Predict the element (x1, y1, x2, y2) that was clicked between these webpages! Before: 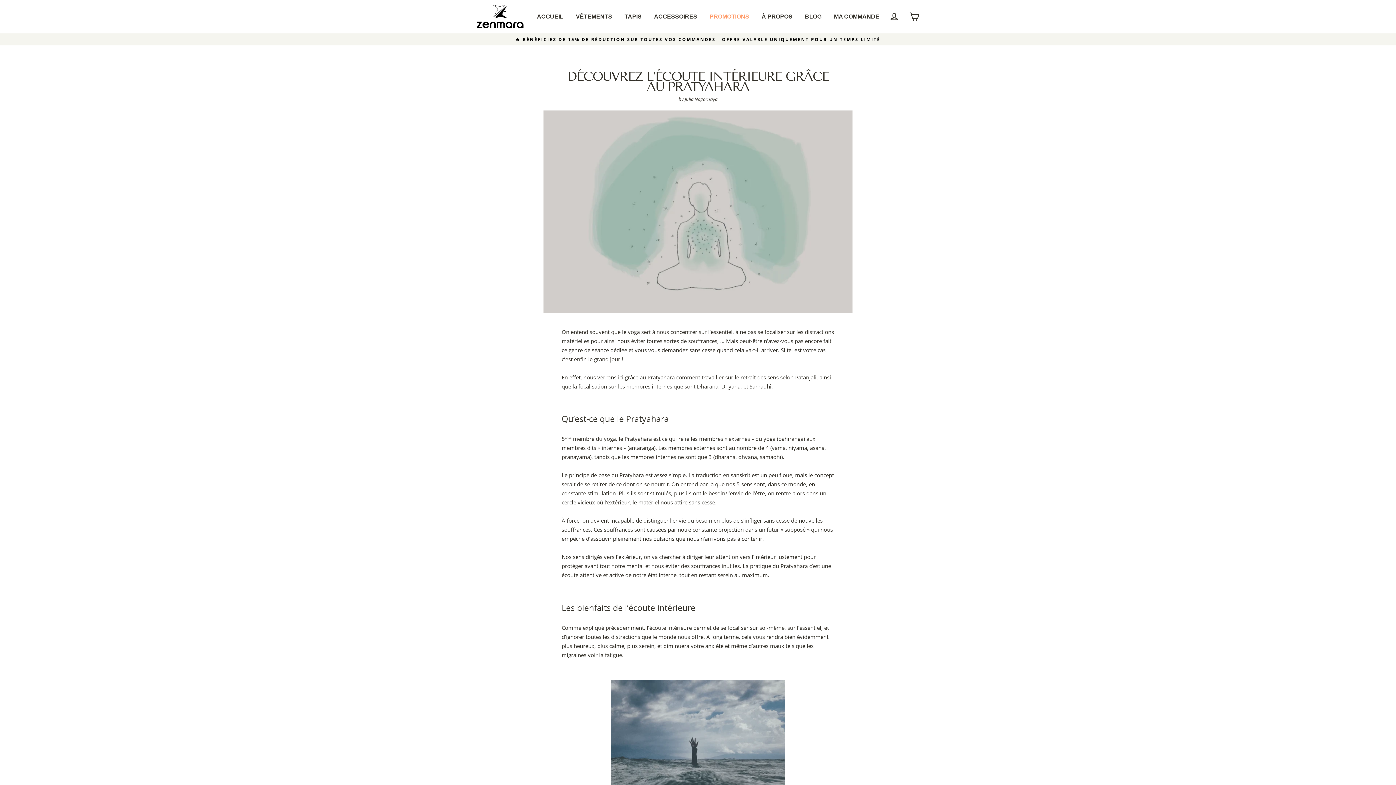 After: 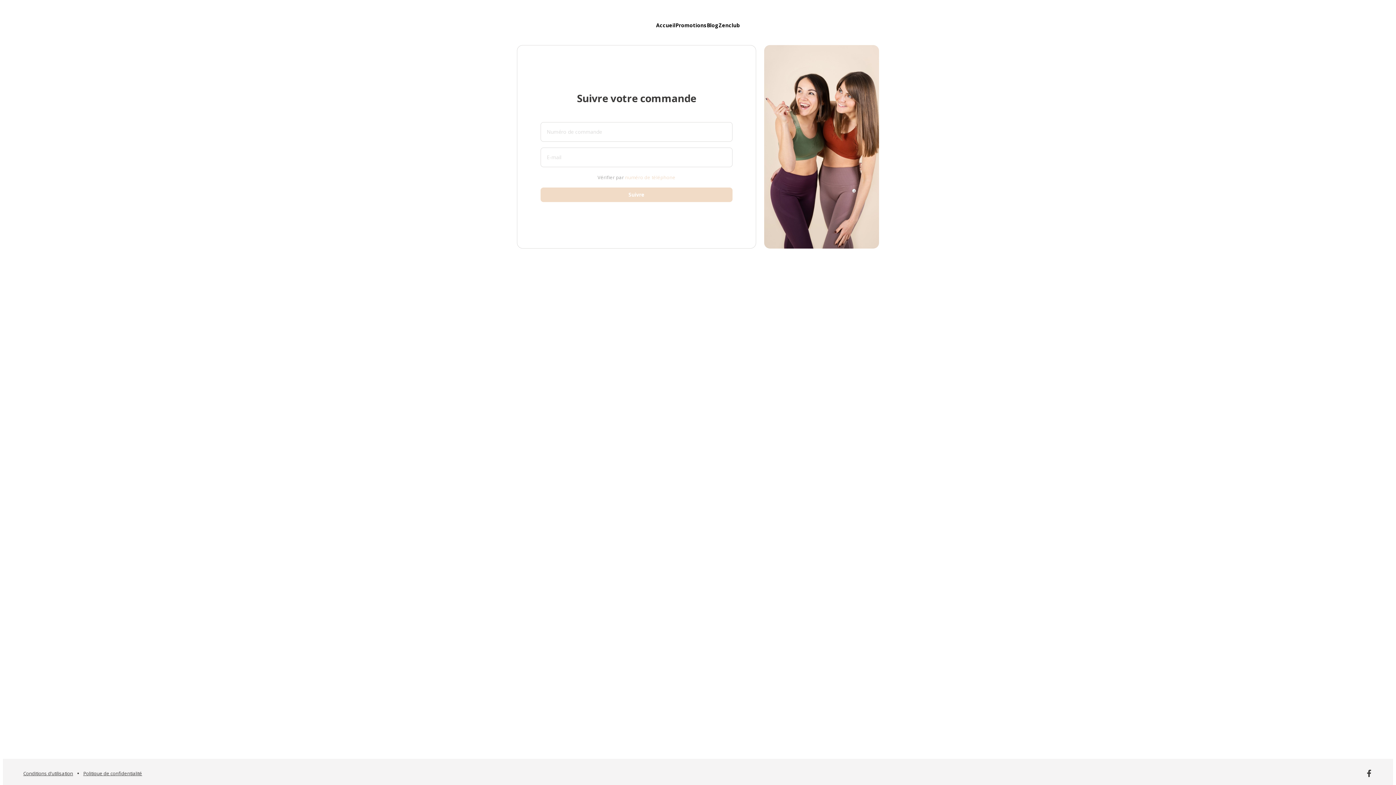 Action: label: MA COMMANDE bbox: (828, 9, 885, 24)